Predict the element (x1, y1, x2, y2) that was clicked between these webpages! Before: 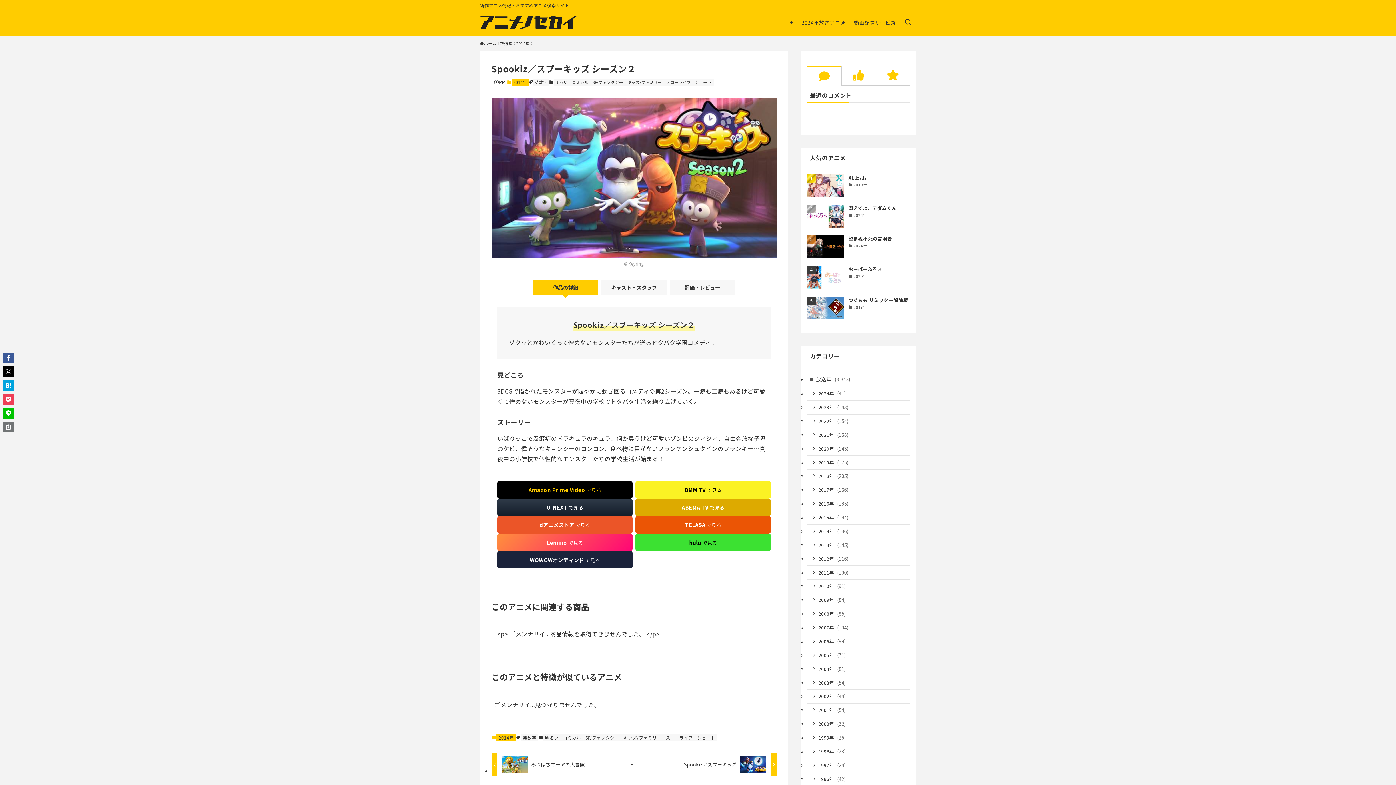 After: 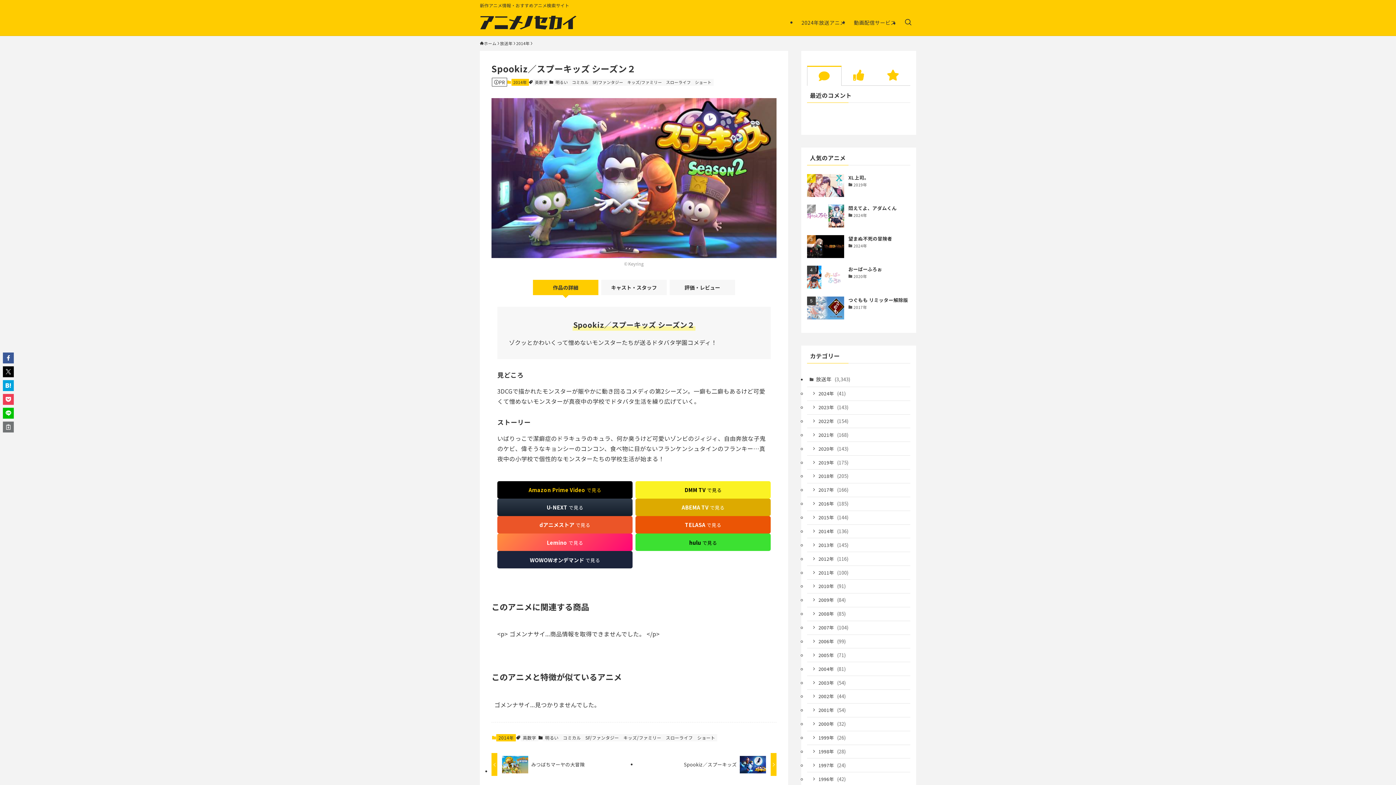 Action: label: DMM TV で見る bbox: (635, 481, 770, 498)